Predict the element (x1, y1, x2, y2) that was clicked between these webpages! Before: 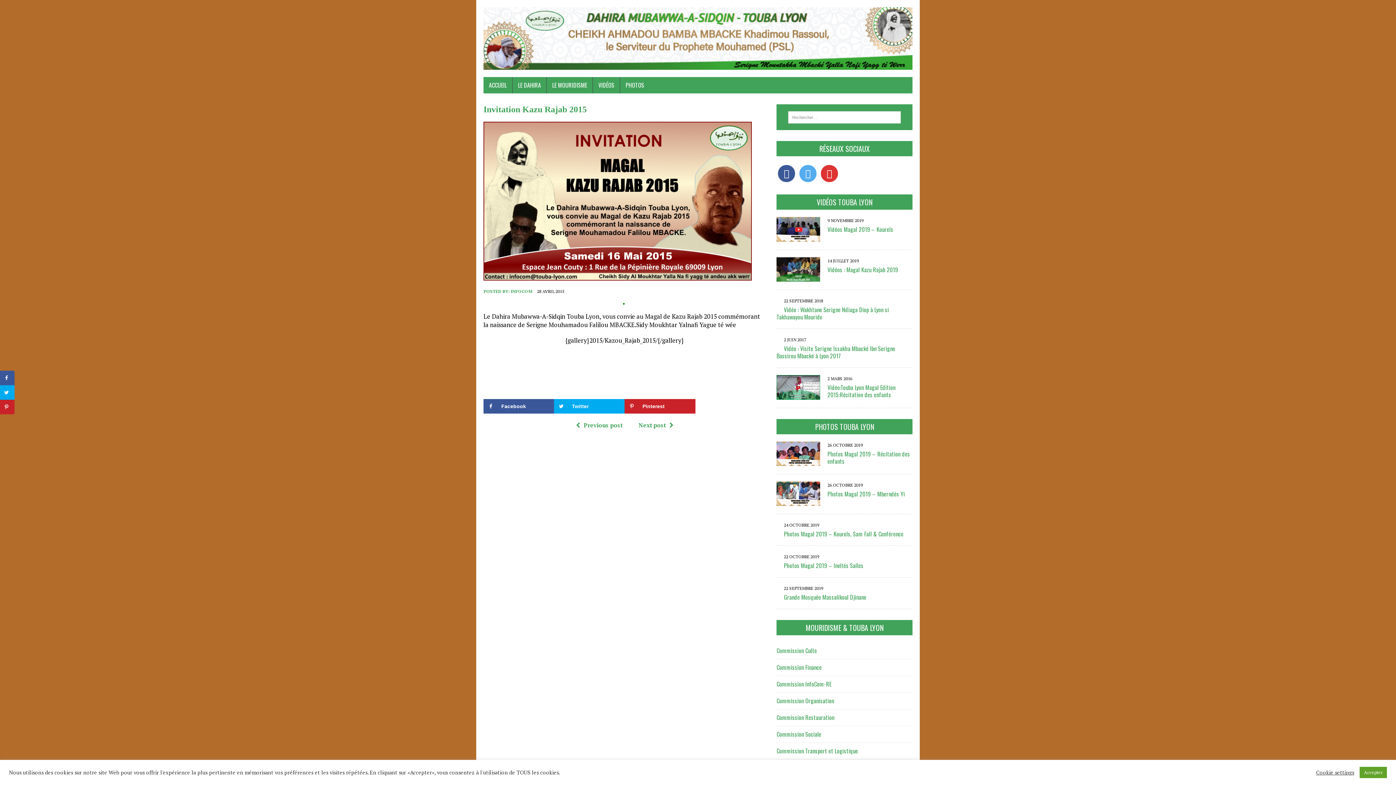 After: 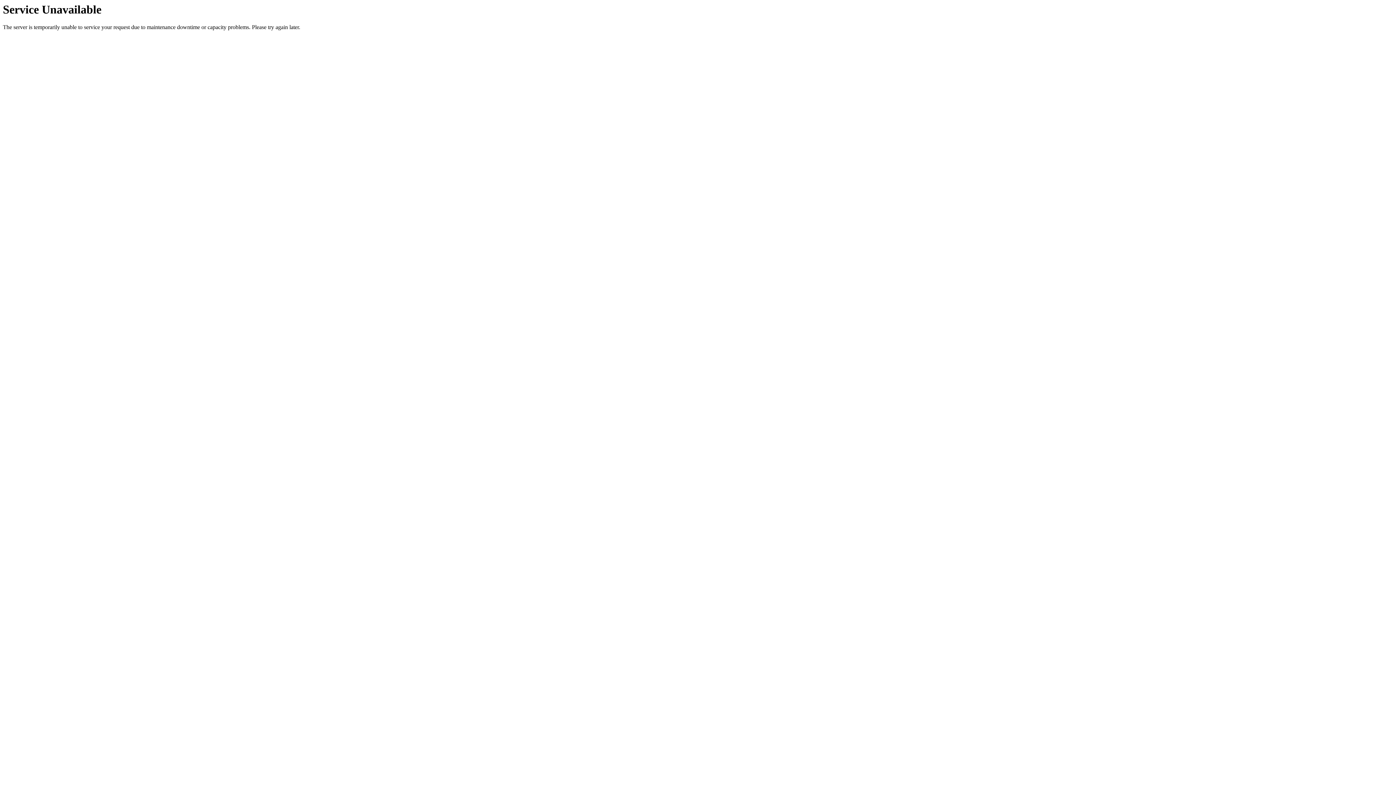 Action: bbox: (776, 457, 820, 465)